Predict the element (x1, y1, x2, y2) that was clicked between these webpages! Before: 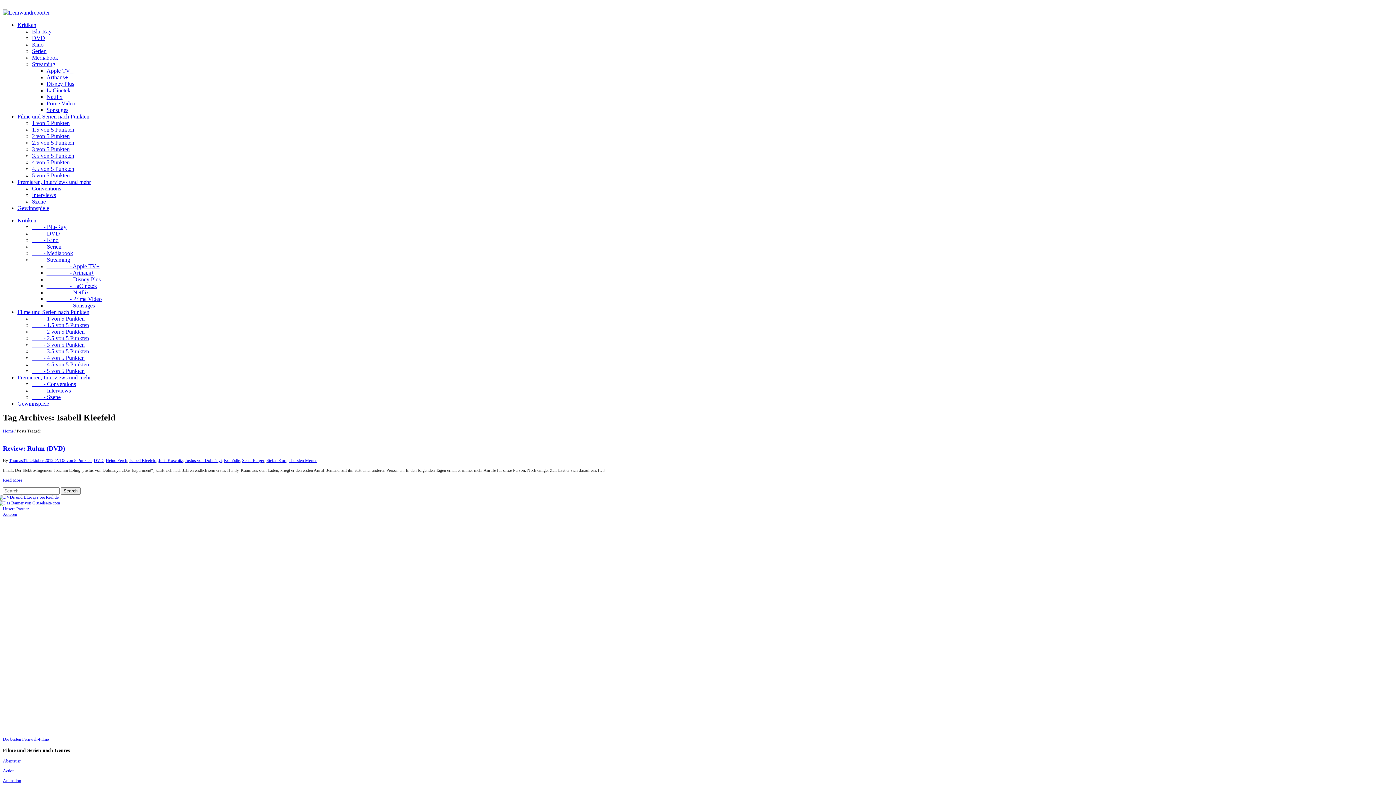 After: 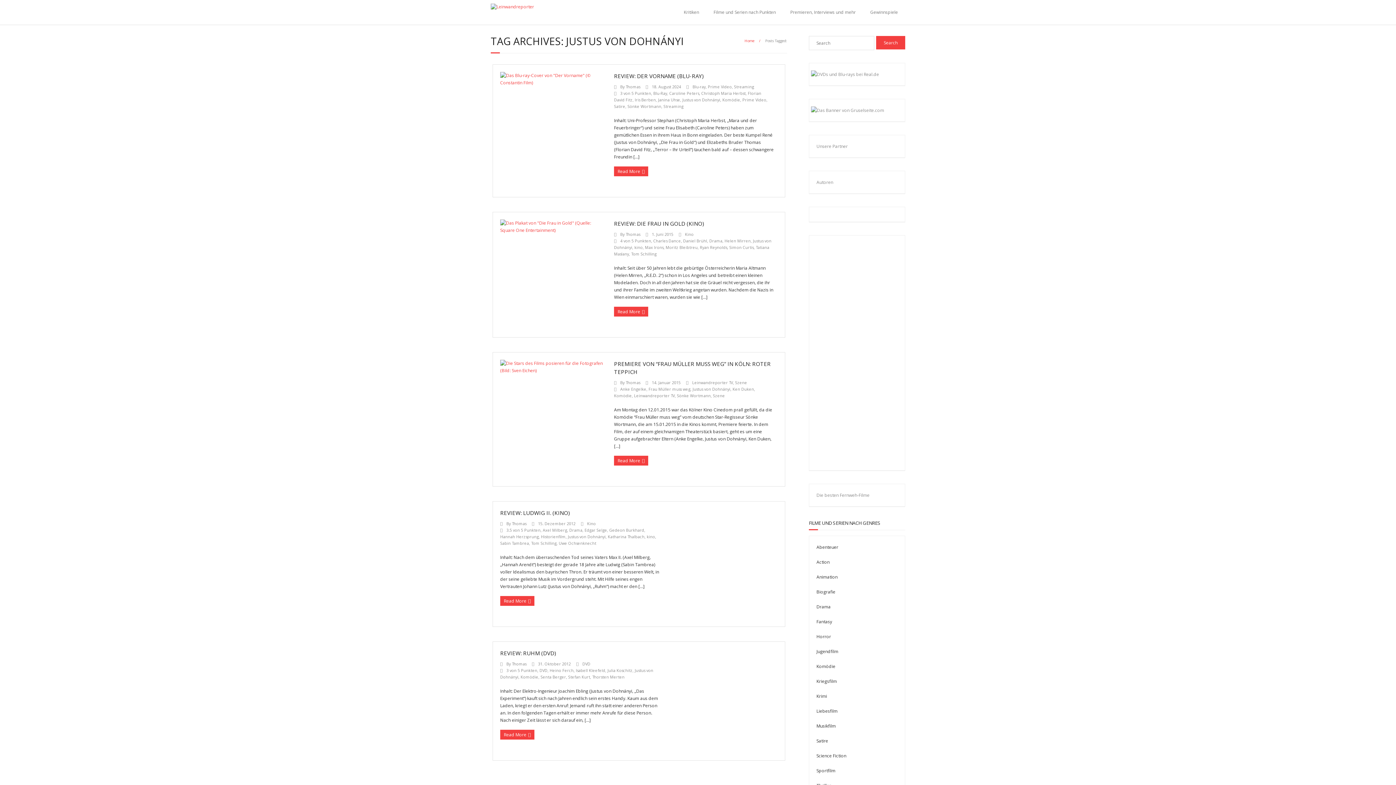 Action: bbox: (185, 458, 221, 463) label: Justus von Dohnányi